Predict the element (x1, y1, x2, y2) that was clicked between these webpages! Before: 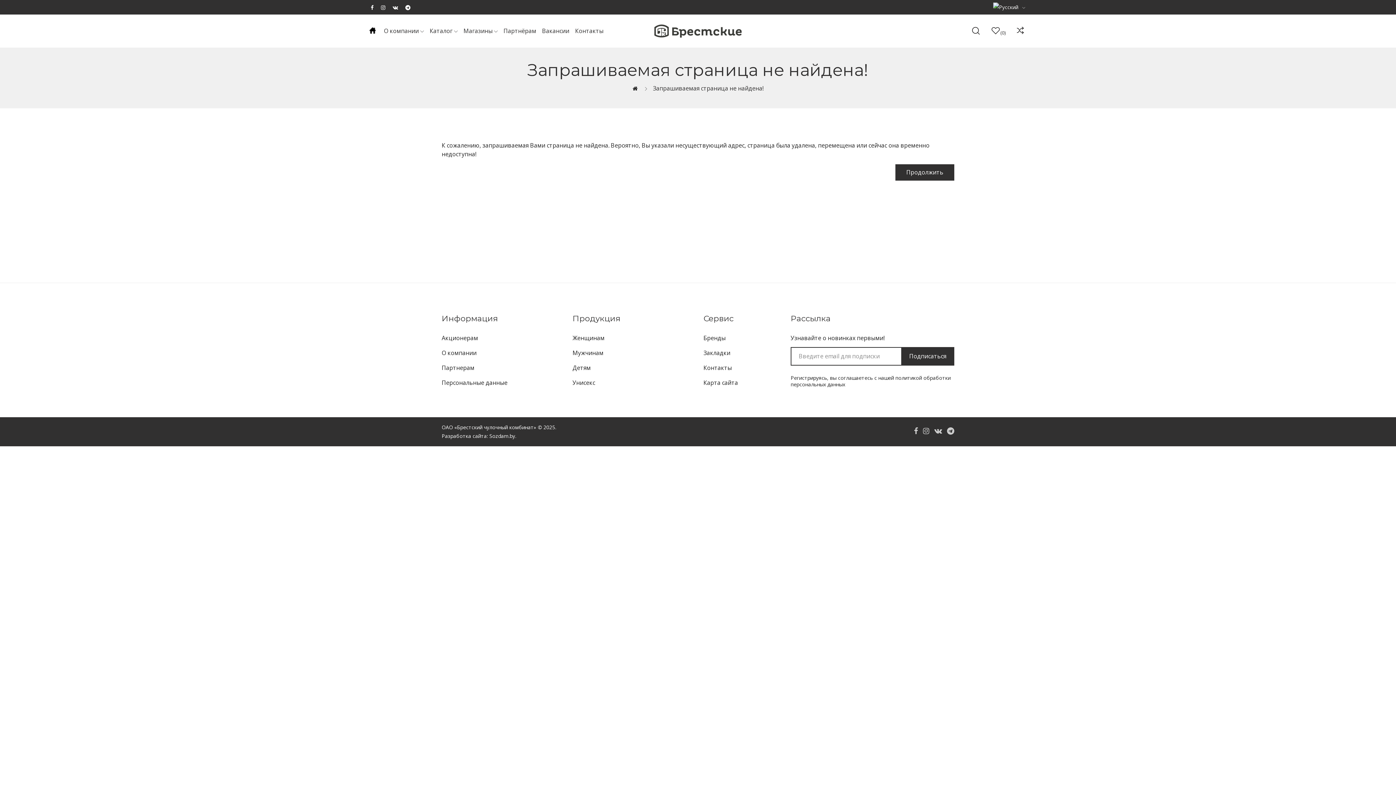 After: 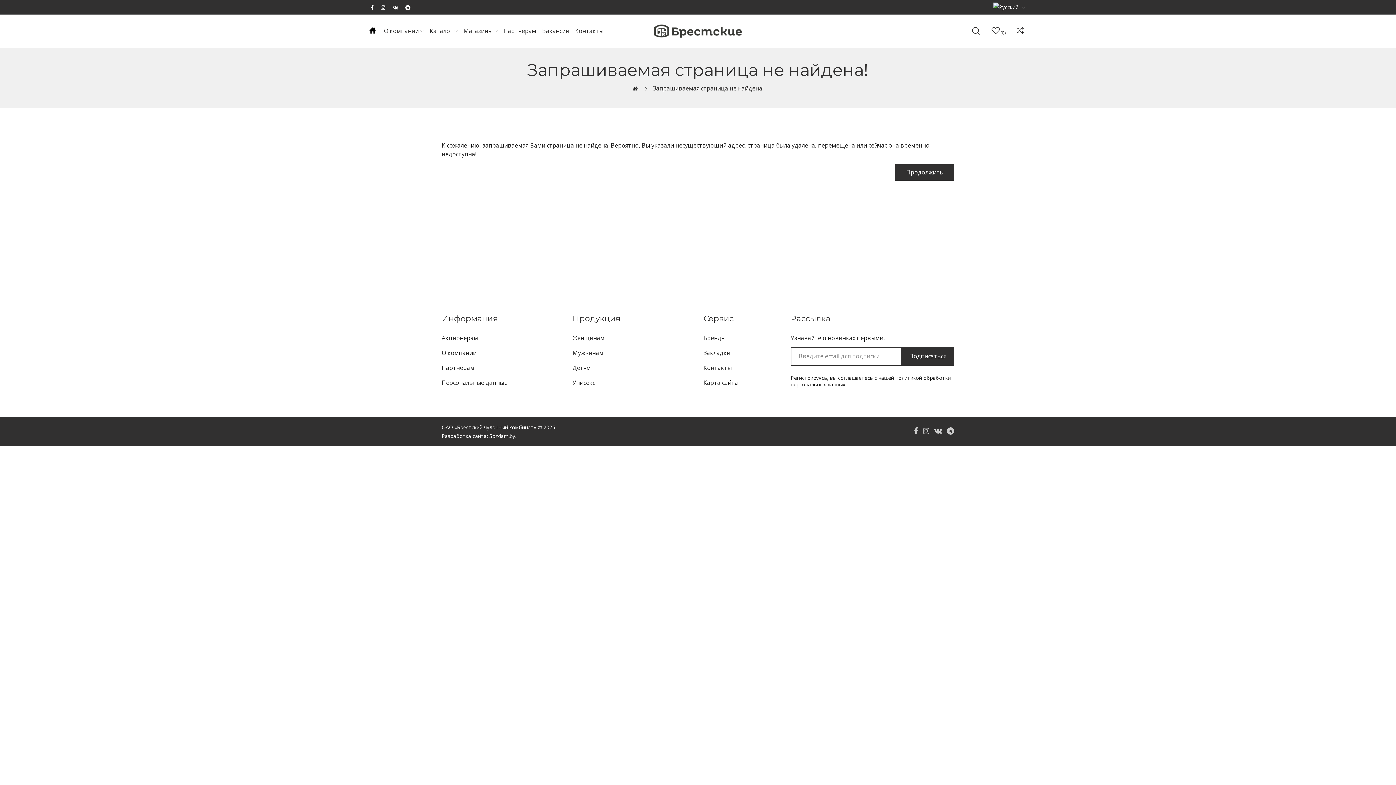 Action: bbox: (572, 377, 595, 388) label: Унисекс